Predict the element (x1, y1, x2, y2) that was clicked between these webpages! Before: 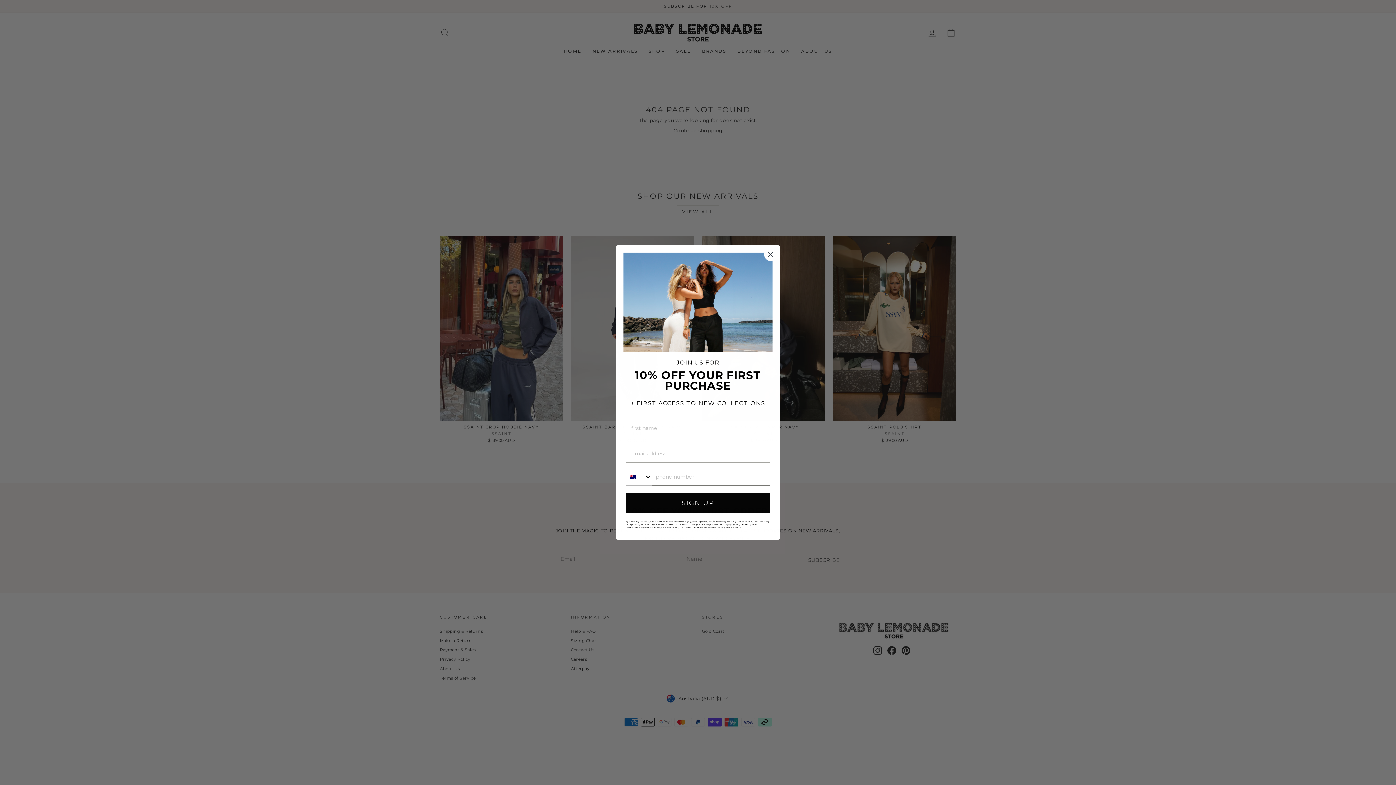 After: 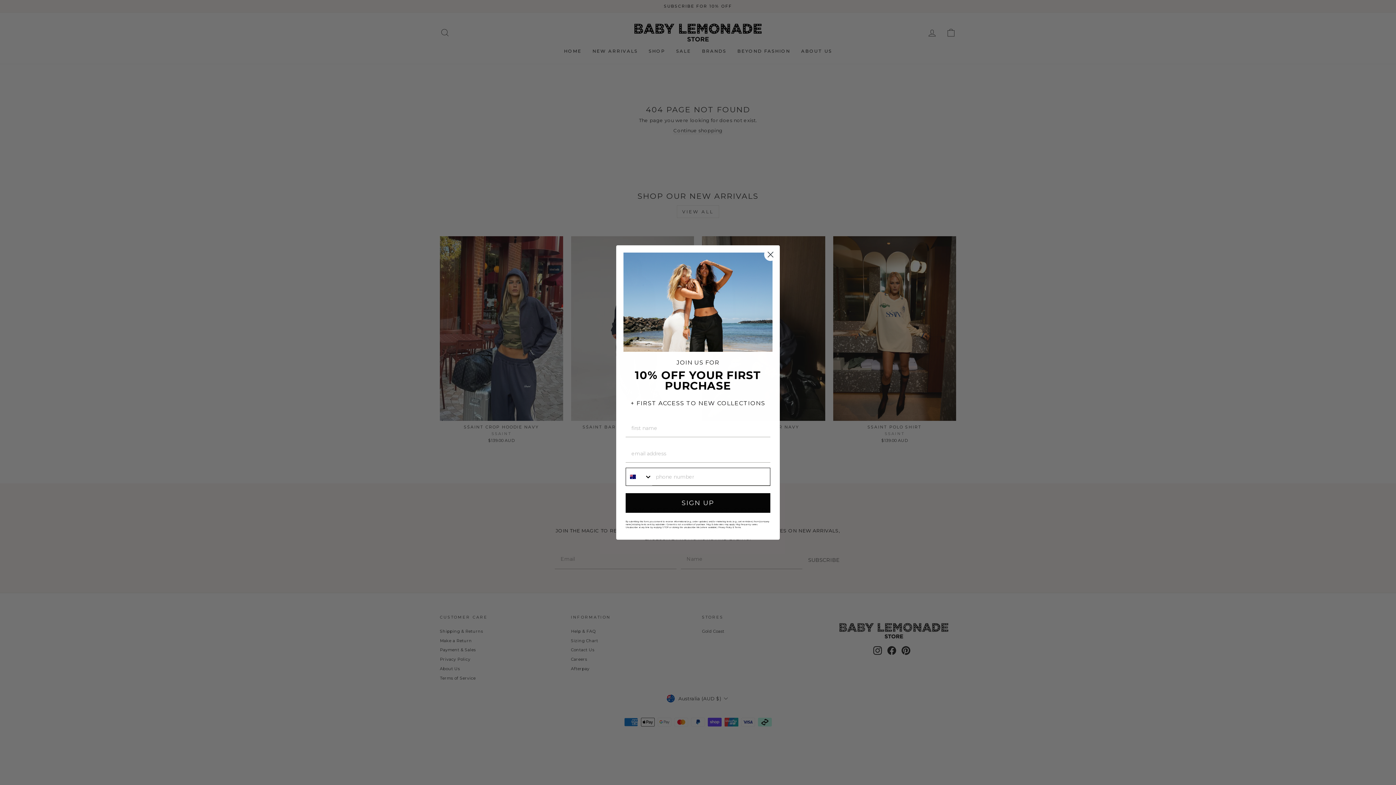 Action: bbox: (718, 526, 732, 529) label: Privacy Policy